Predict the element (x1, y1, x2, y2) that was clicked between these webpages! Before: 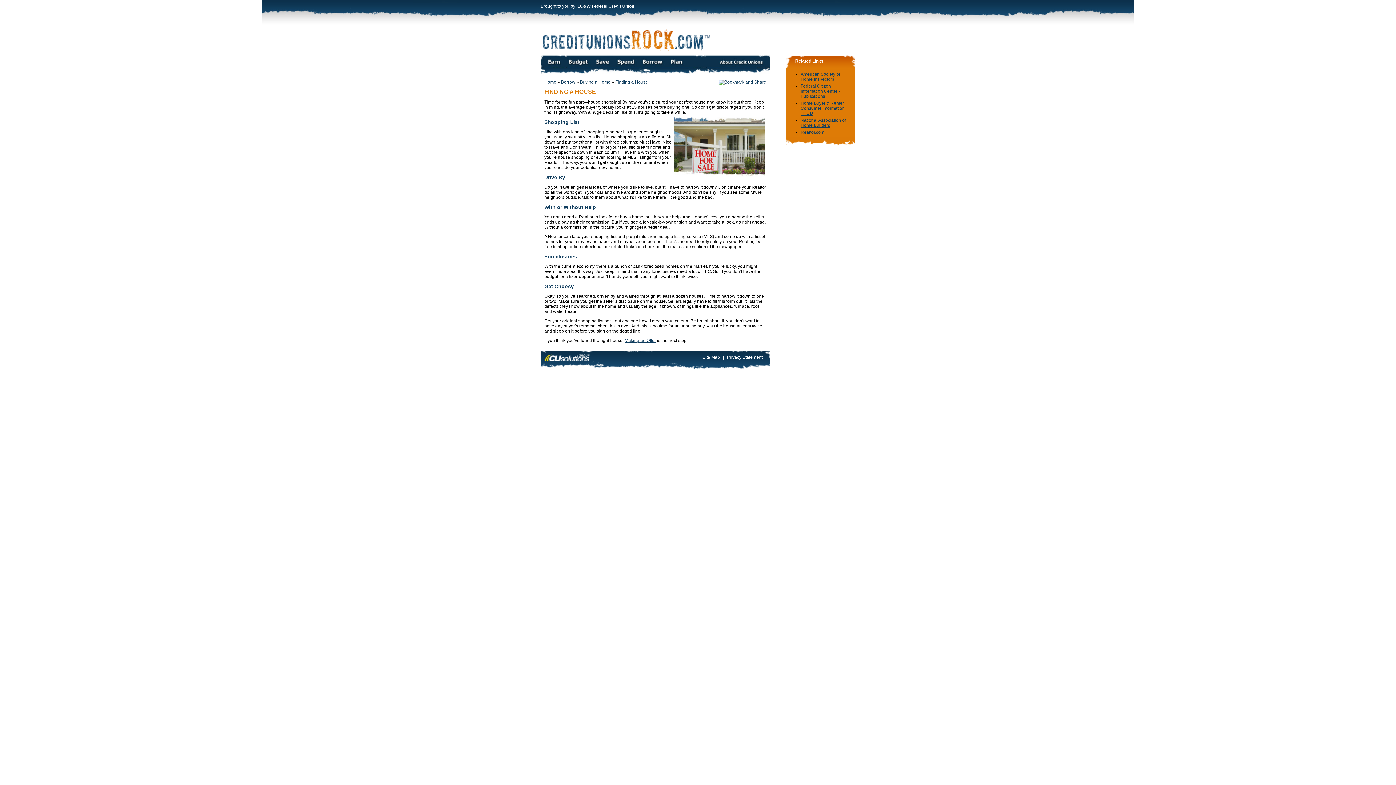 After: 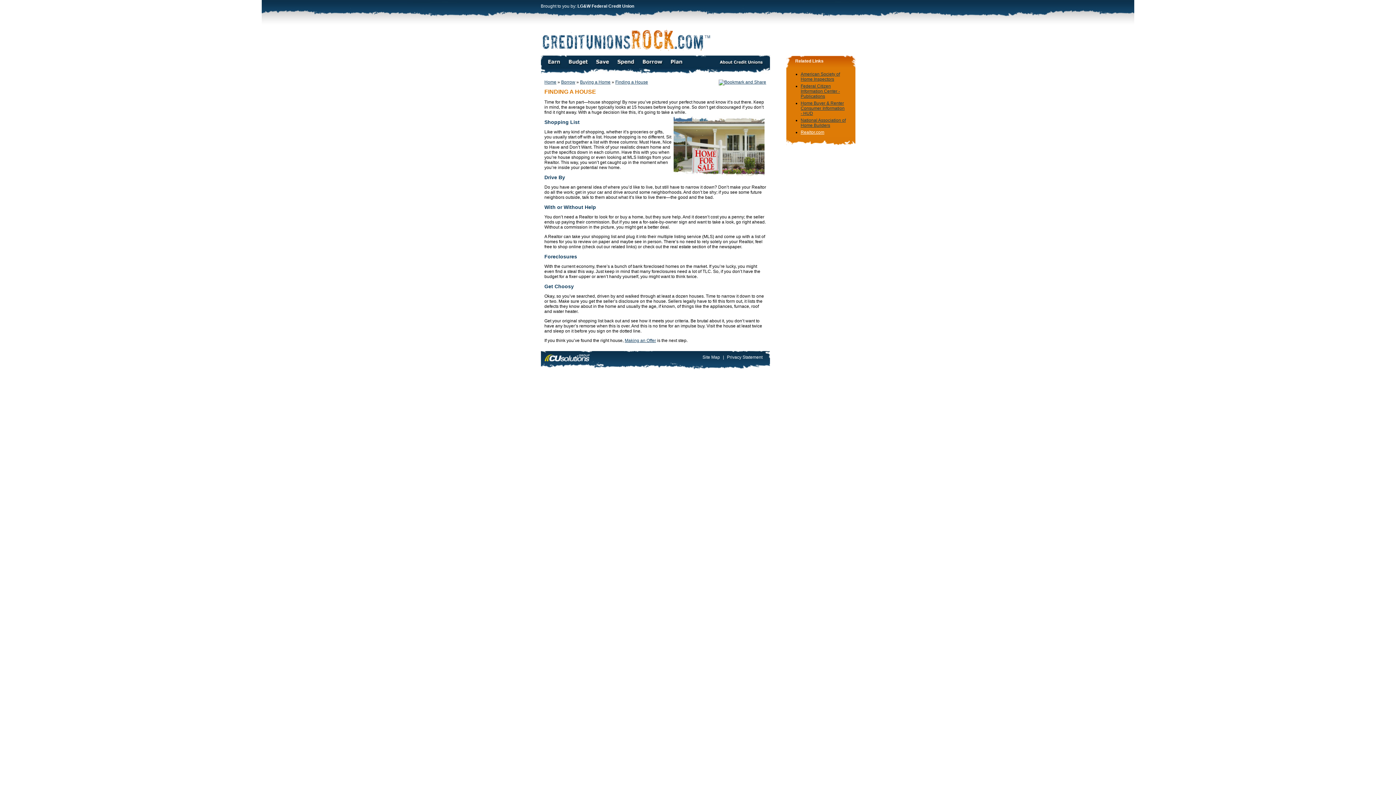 Action: bbox: (800, 129, 824, 134) label: Realtor.com